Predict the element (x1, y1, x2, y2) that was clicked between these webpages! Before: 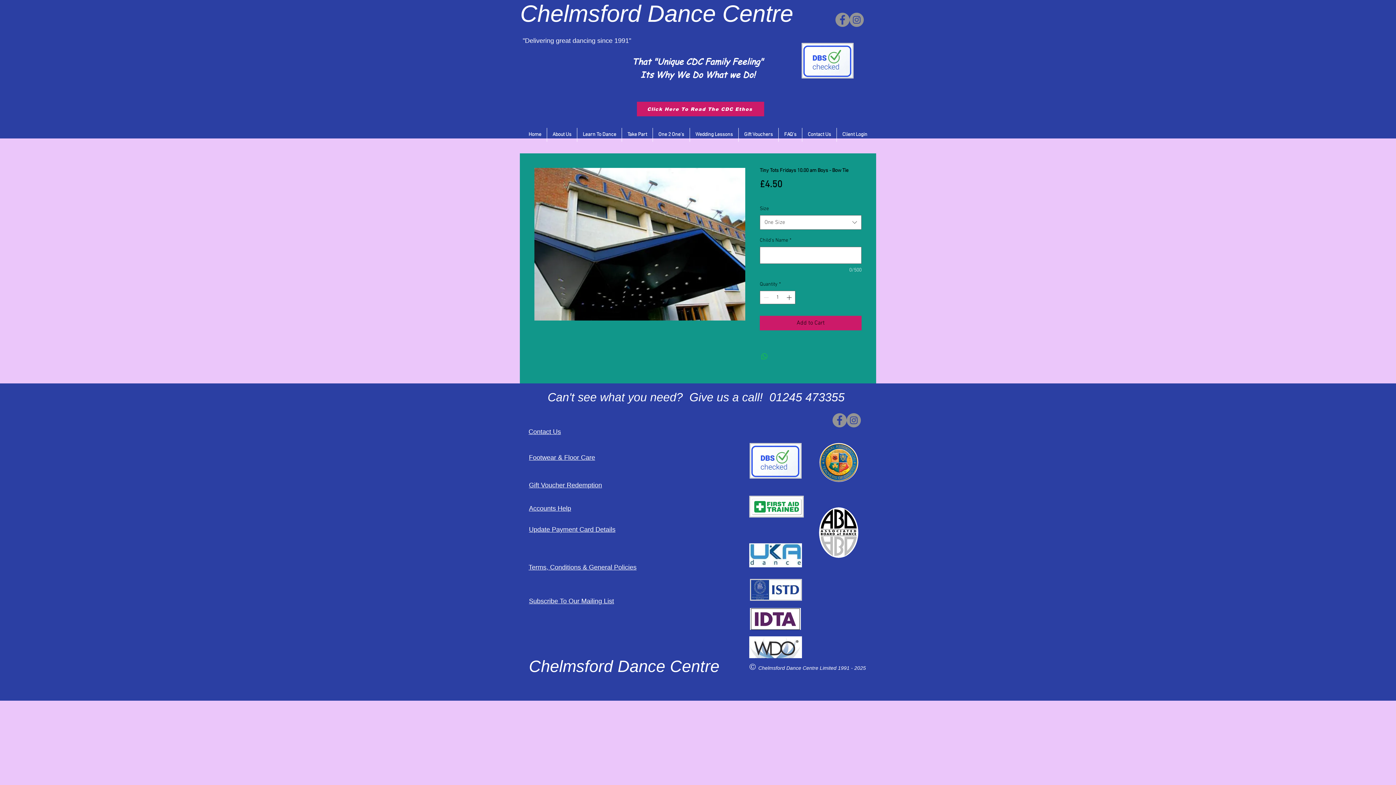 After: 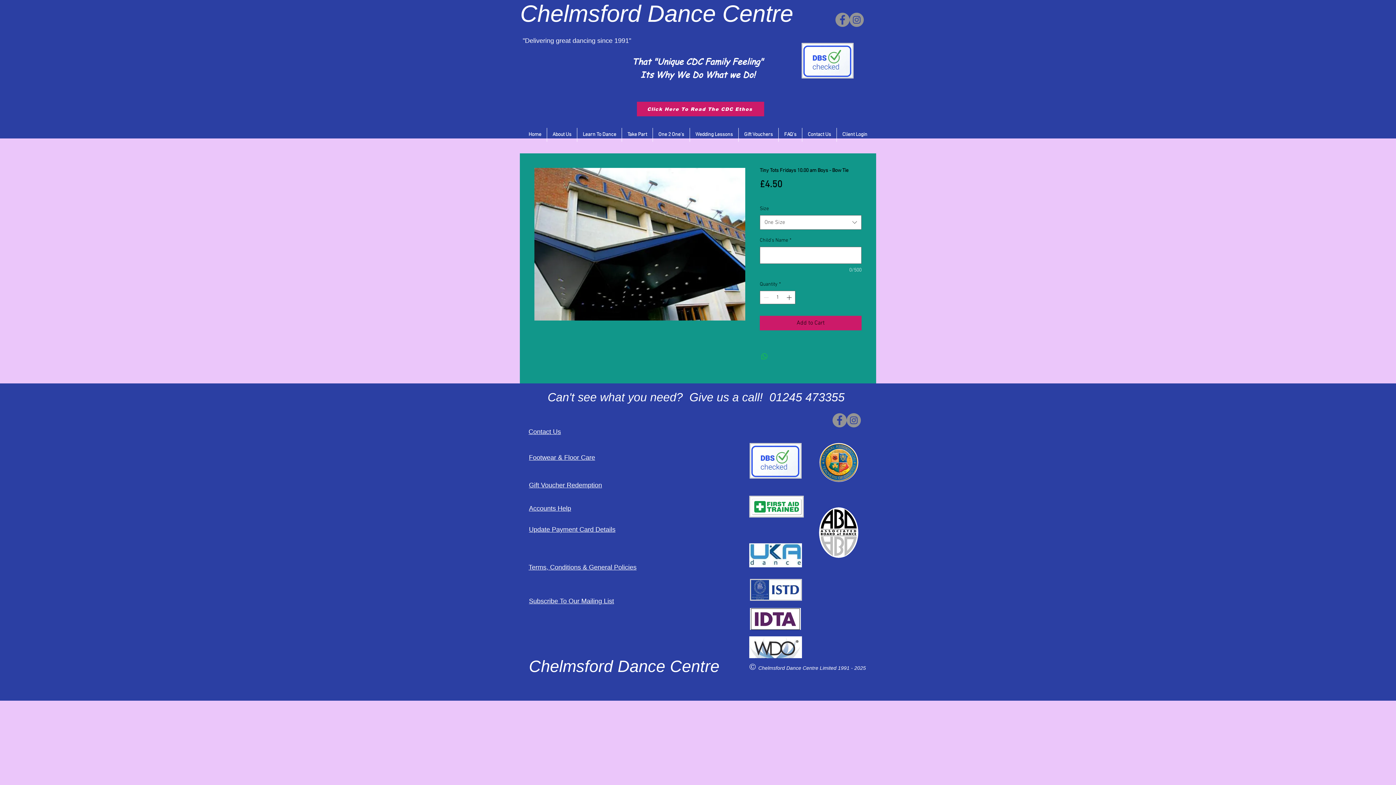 Action: bbox: (846, 413, 861, 427) label: Instagram